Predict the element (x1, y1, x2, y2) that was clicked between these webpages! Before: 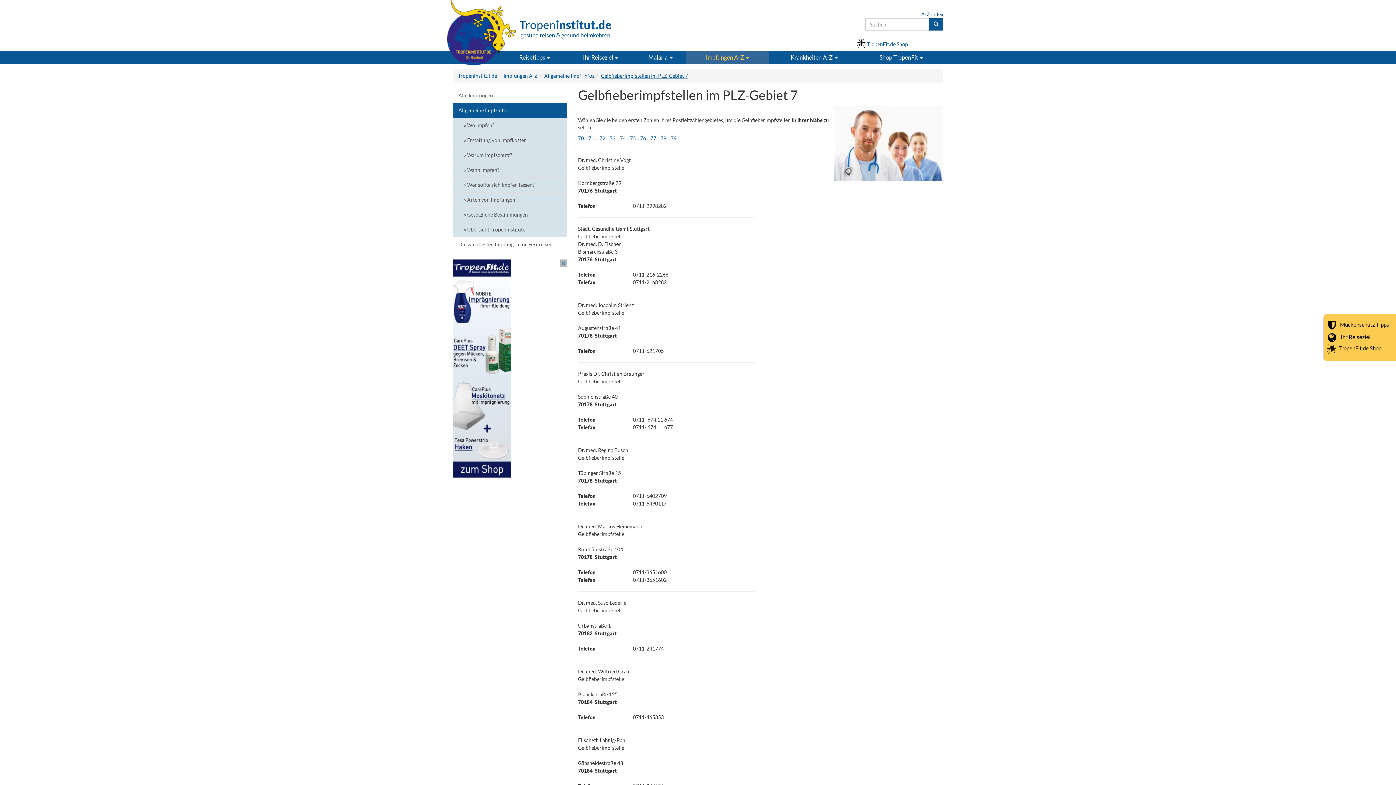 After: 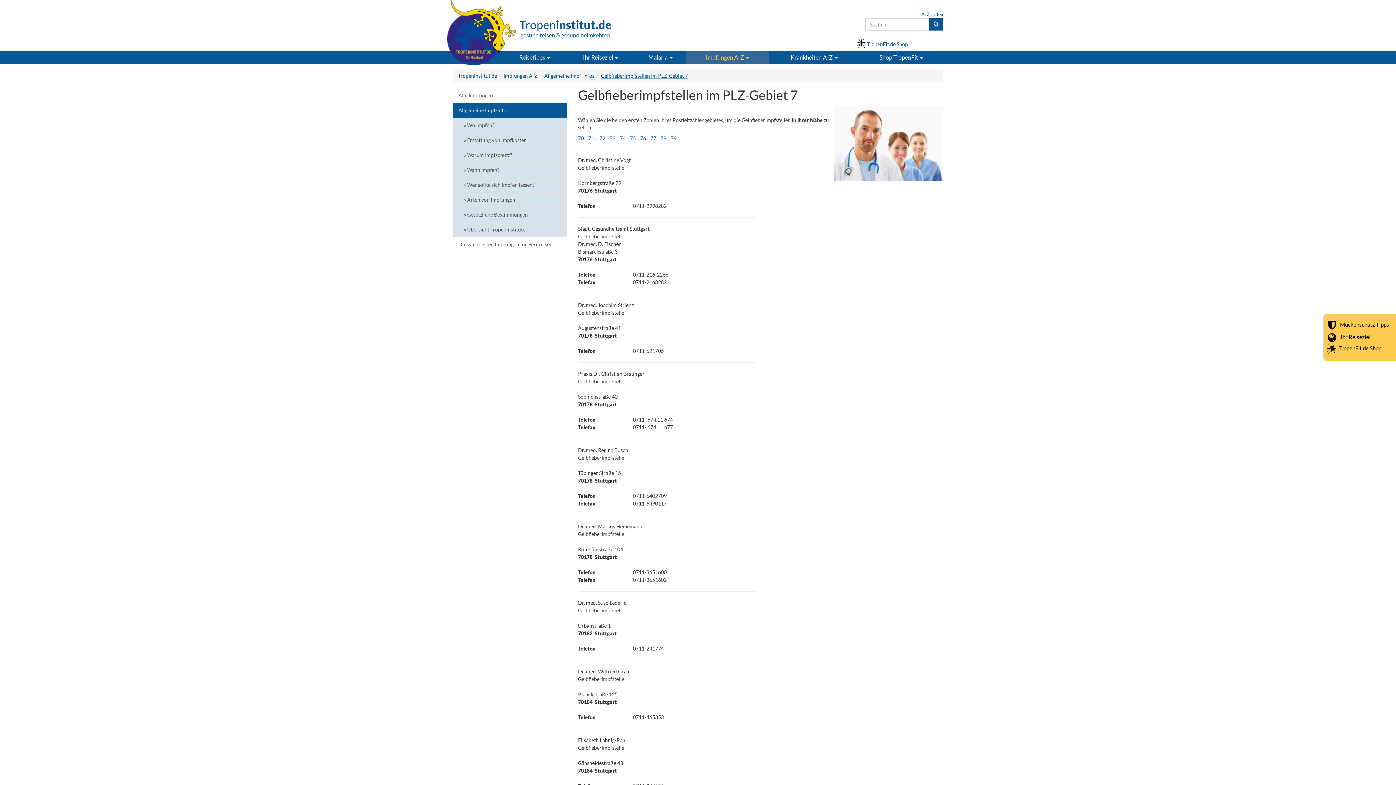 Action: bbox: (561, 260, 566, 265)